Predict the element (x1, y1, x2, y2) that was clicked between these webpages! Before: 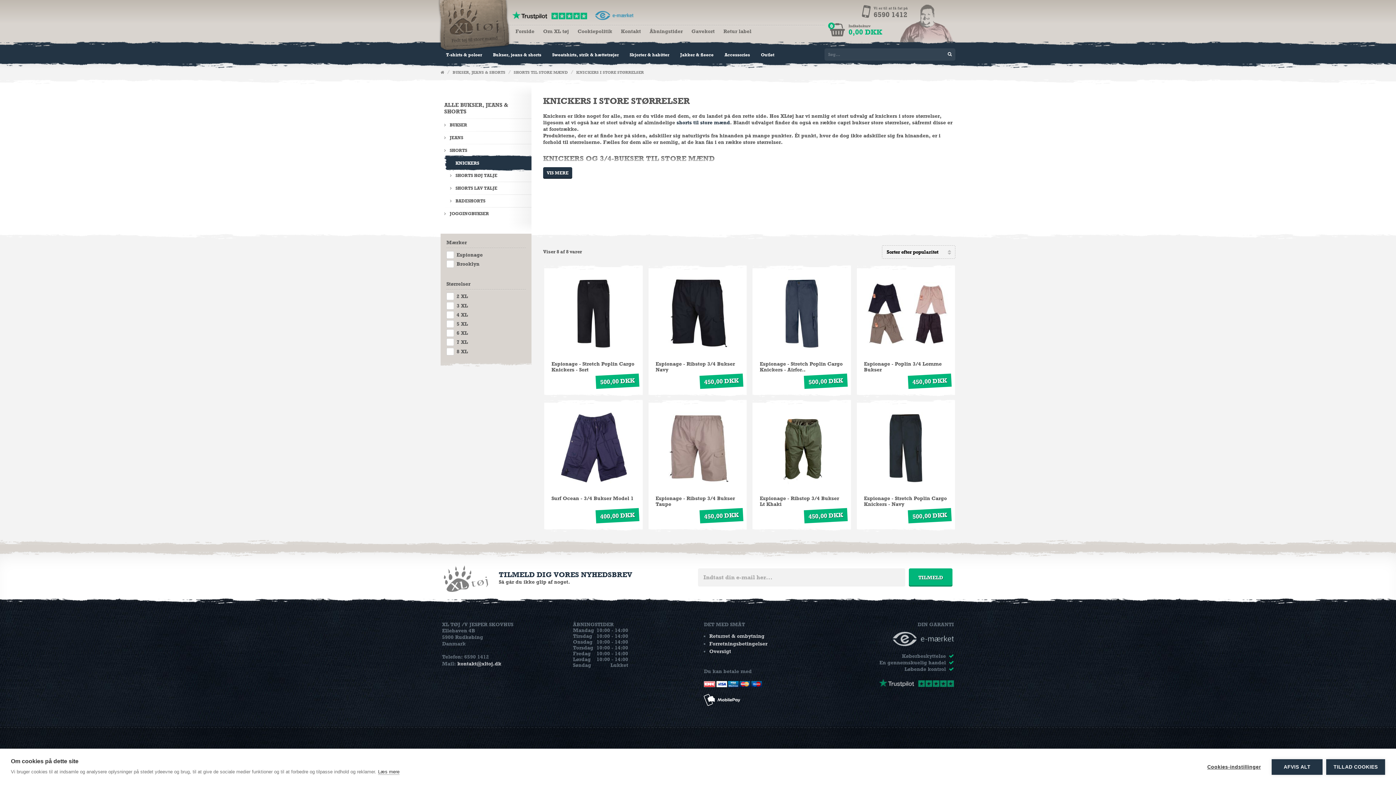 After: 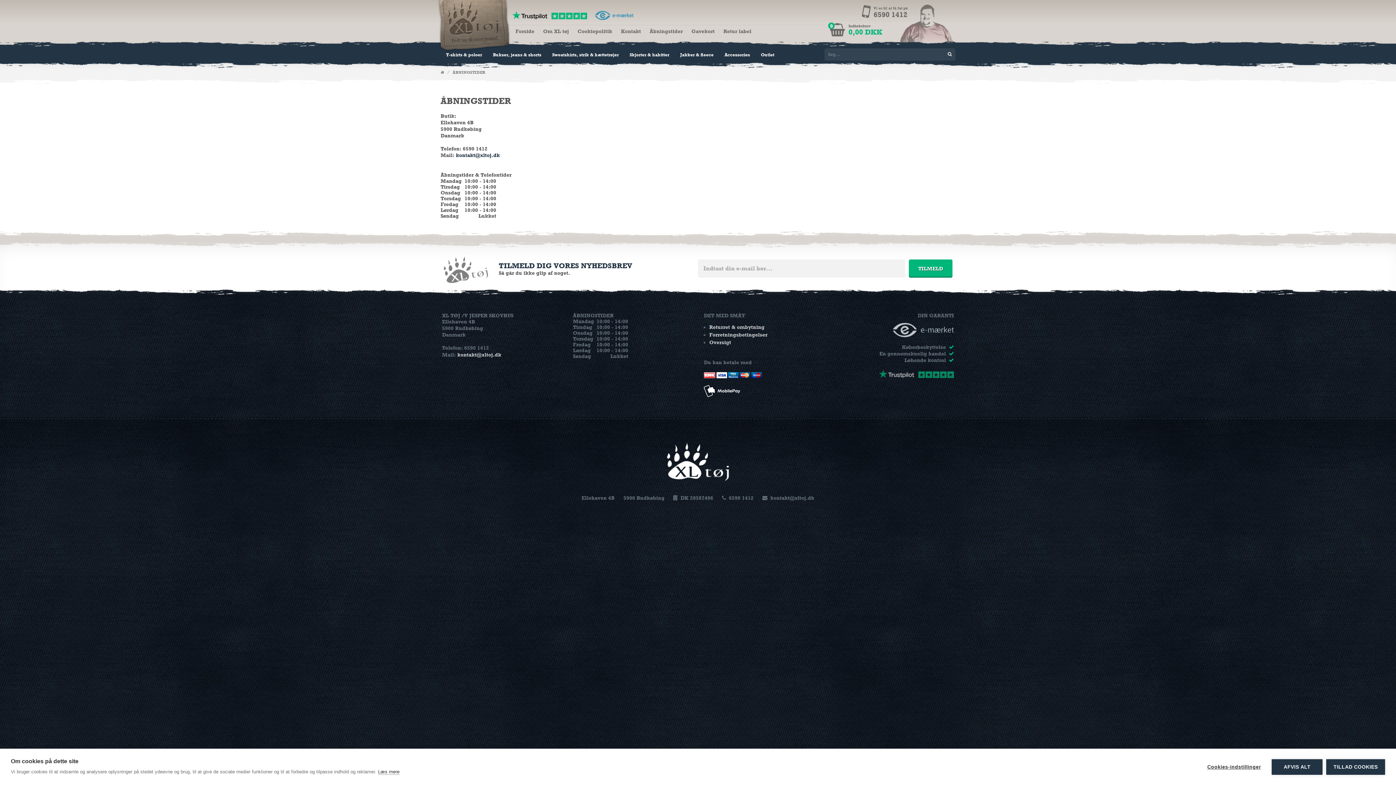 Action: label: Åbningstider bbox: (649, 28, 682, 34)